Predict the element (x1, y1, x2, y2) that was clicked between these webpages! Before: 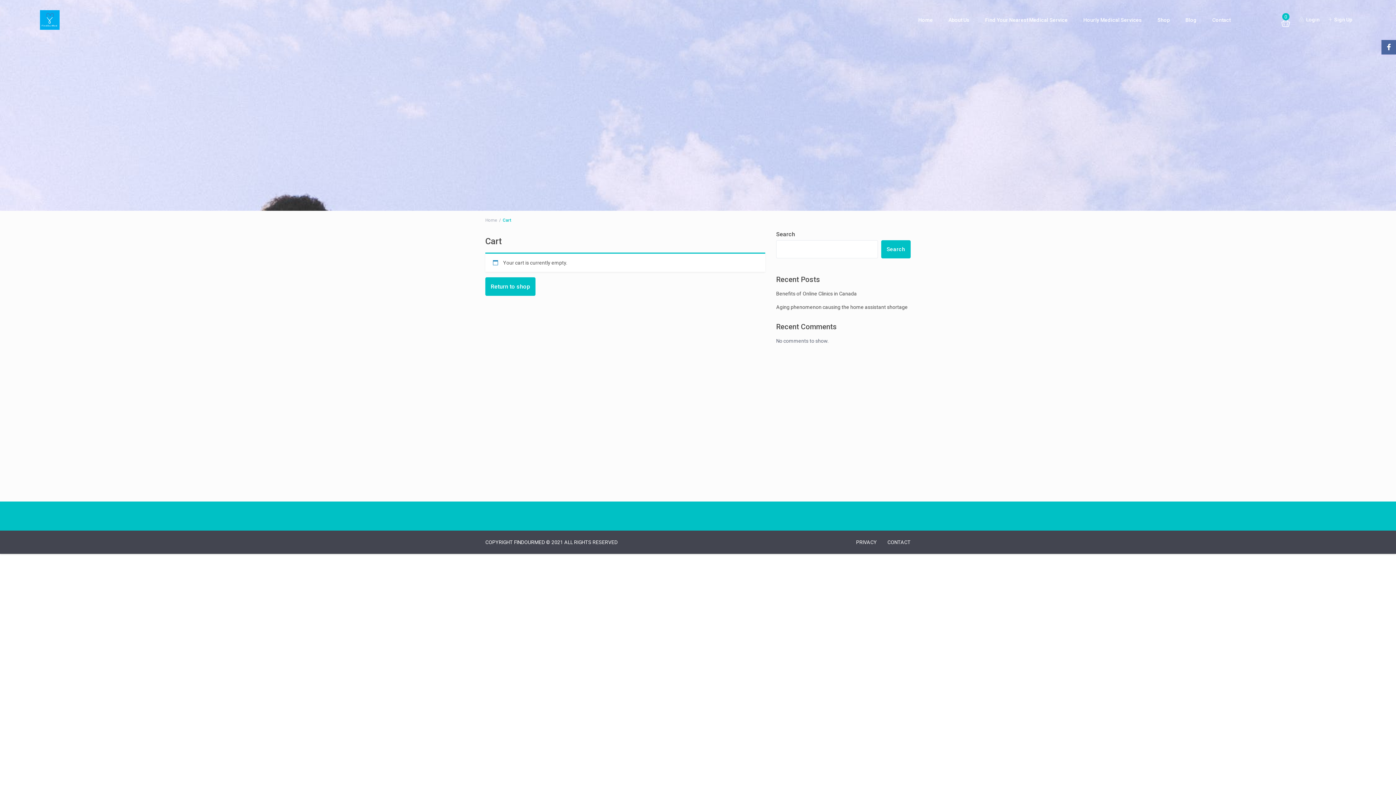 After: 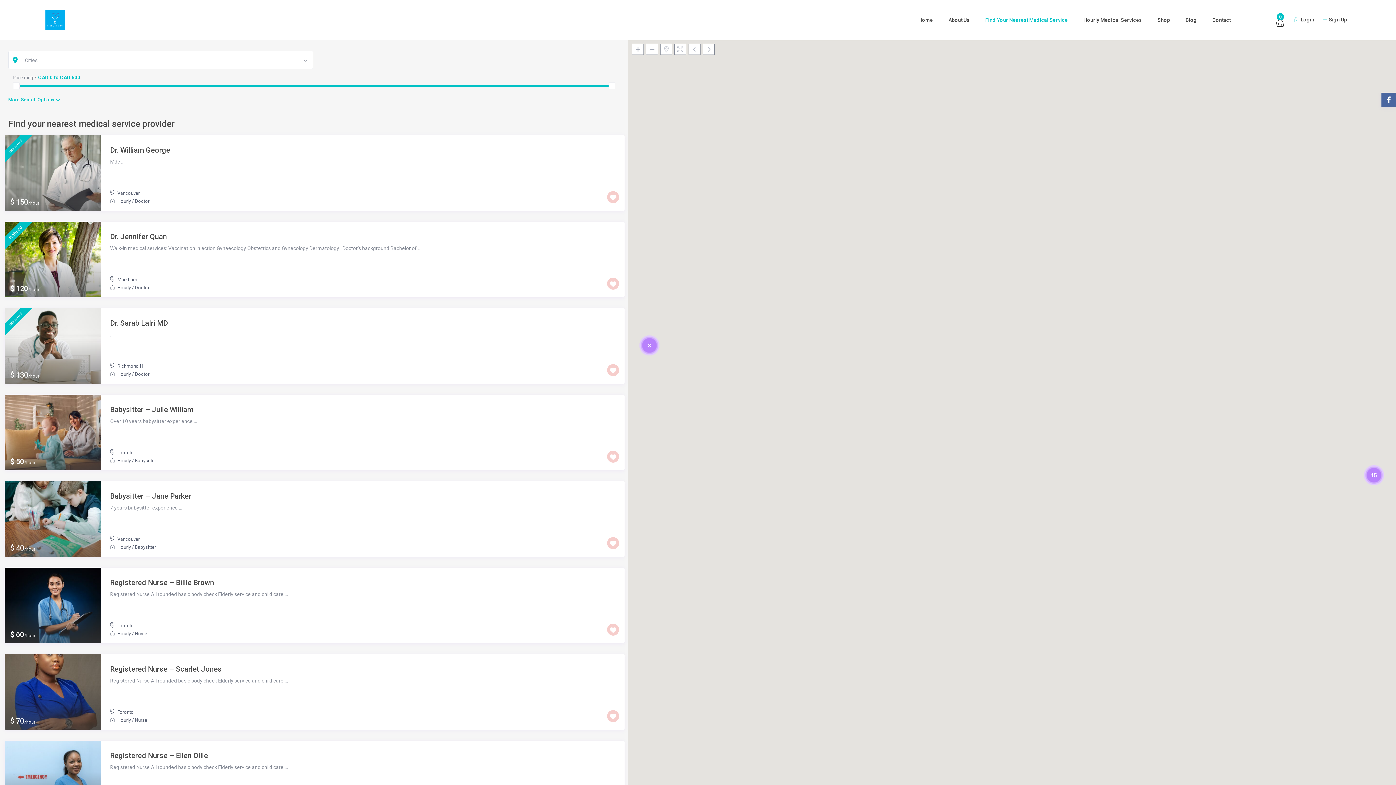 Action: label: Find Your Nearest Medical Service bbox: (978, 0, 1075, 40)